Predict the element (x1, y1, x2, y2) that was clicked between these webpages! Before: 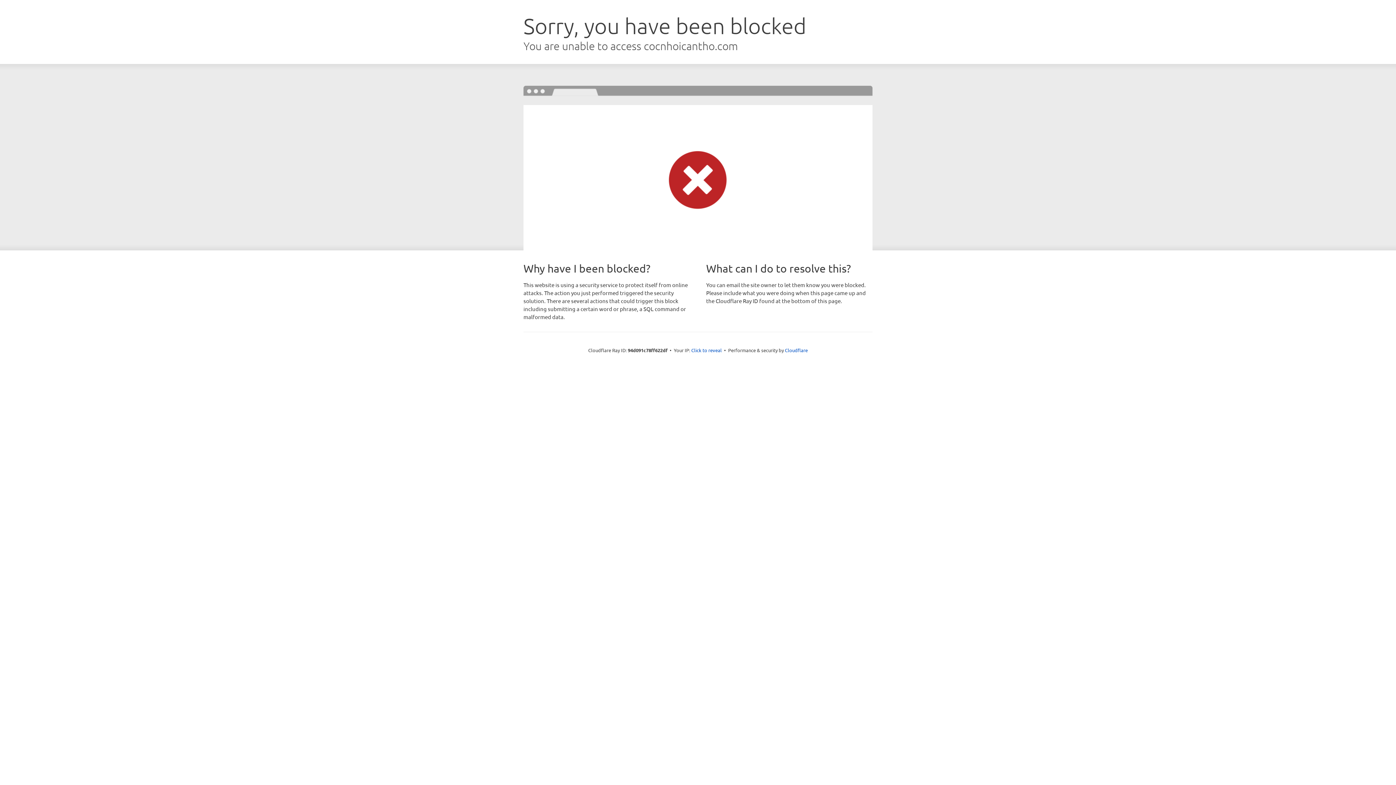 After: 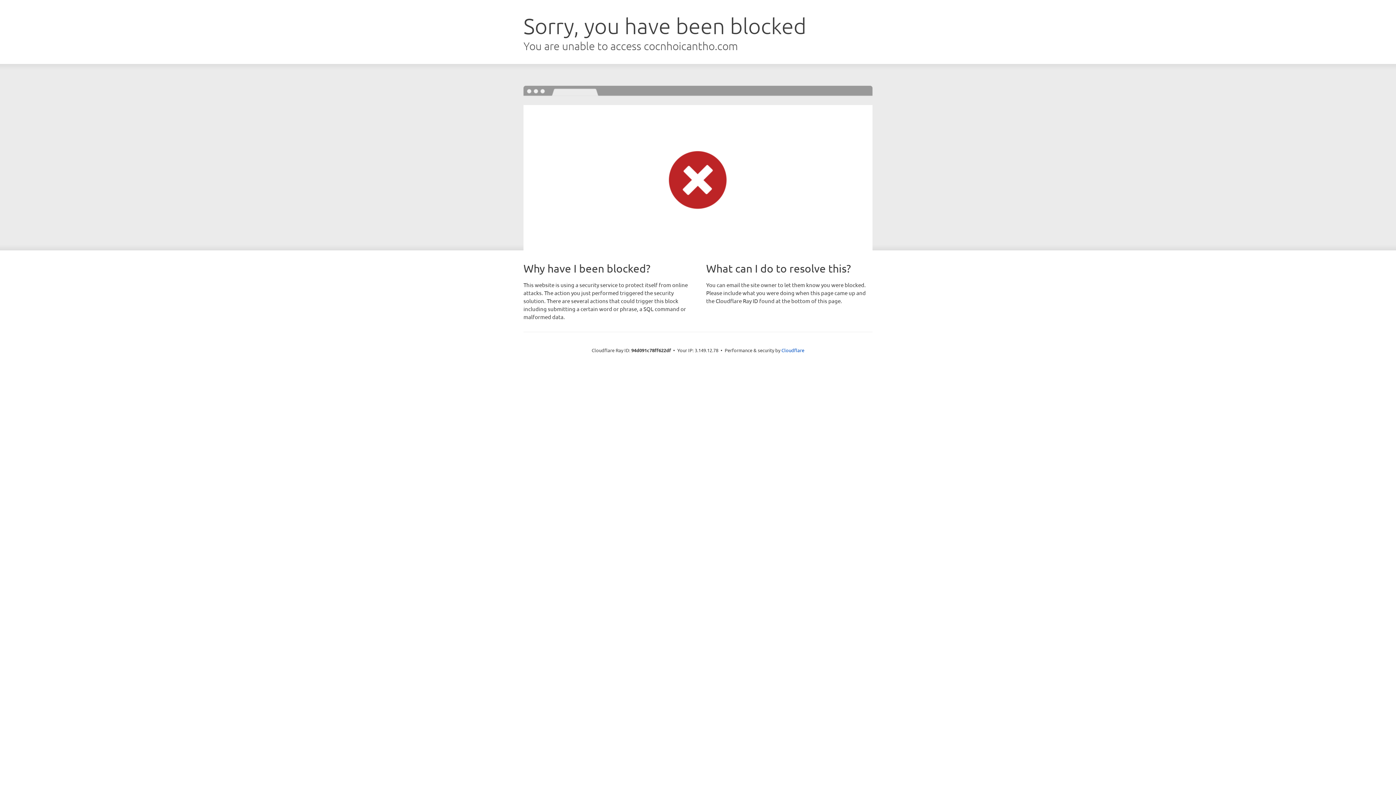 Action: label: Click to reveal bbox: (691, 346, 722, 353)